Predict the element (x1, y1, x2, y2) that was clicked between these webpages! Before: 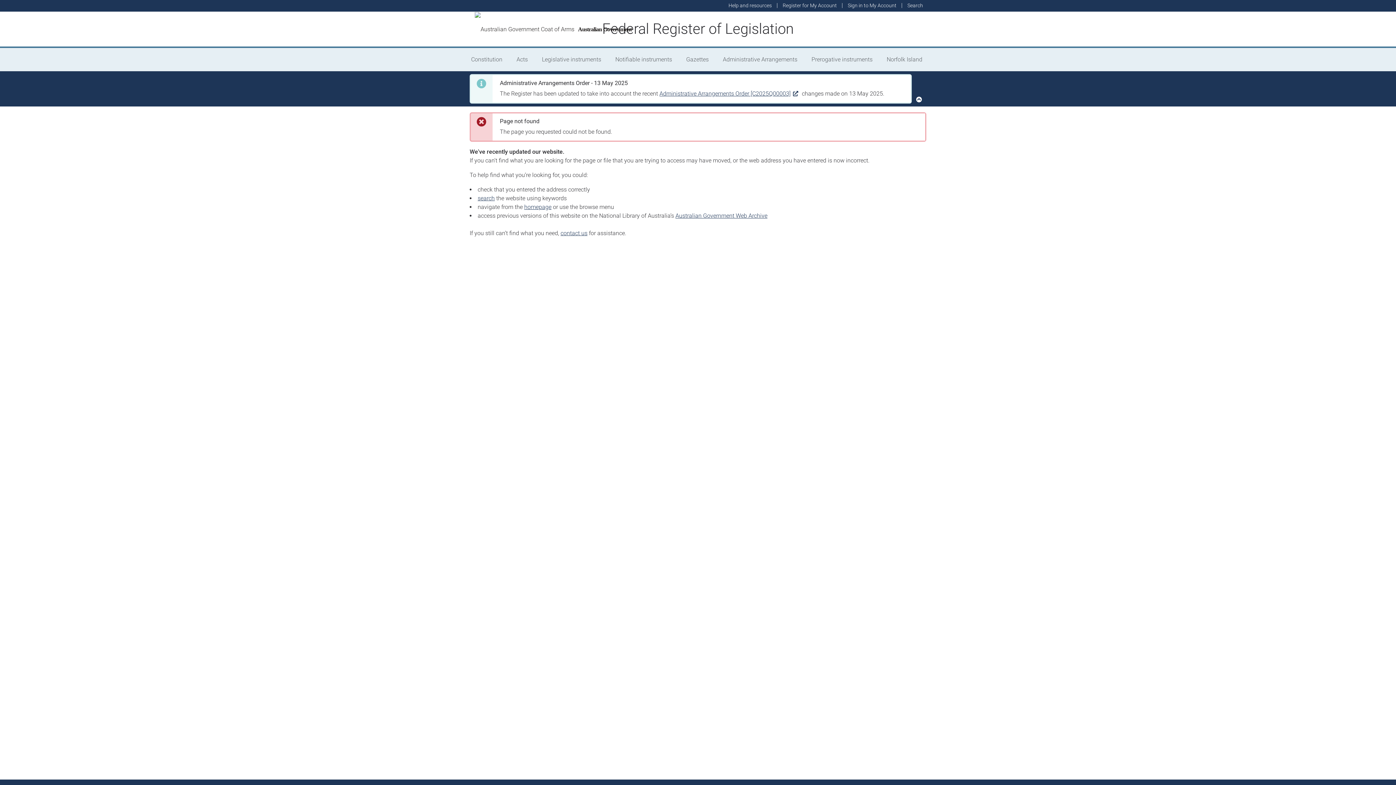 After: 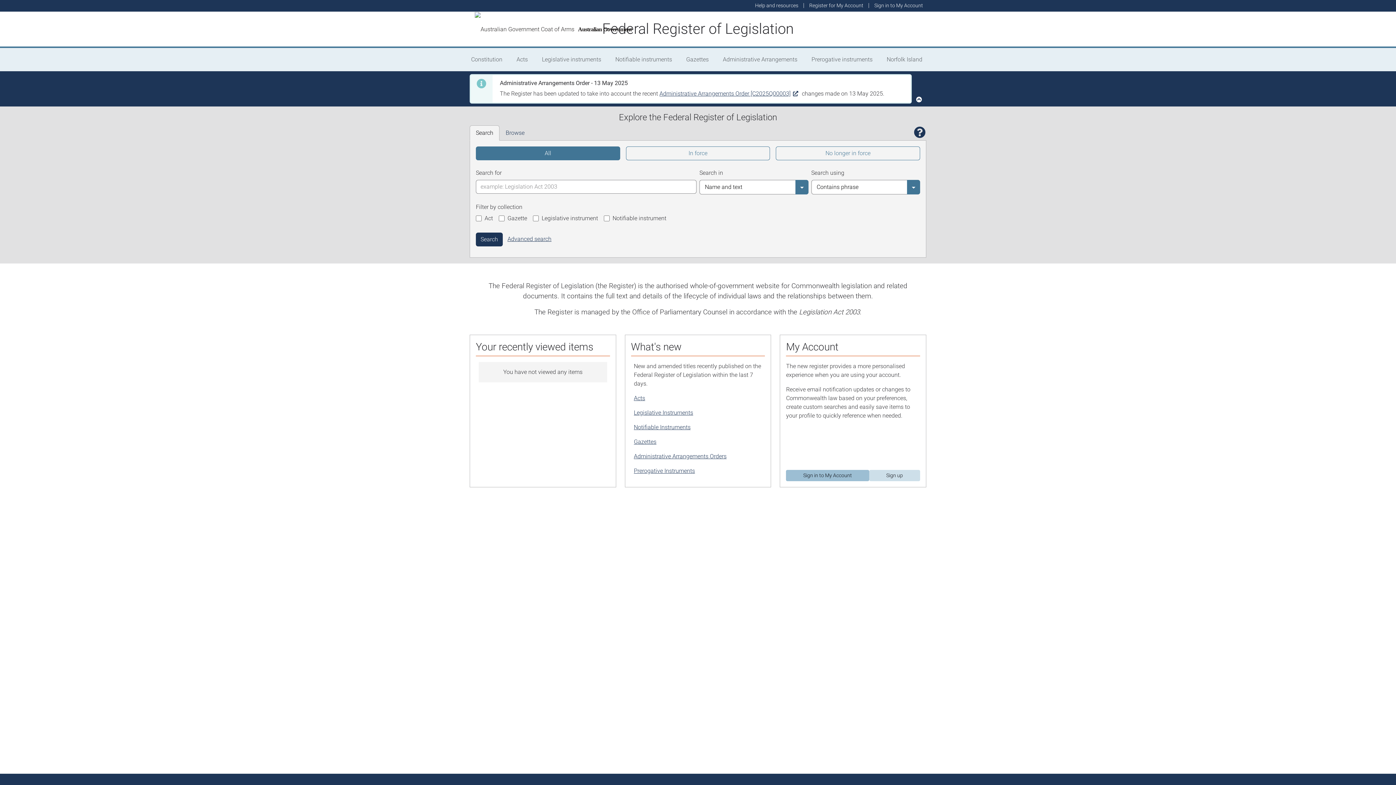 Action: label: search bbox: (477, 194, 494, 201)